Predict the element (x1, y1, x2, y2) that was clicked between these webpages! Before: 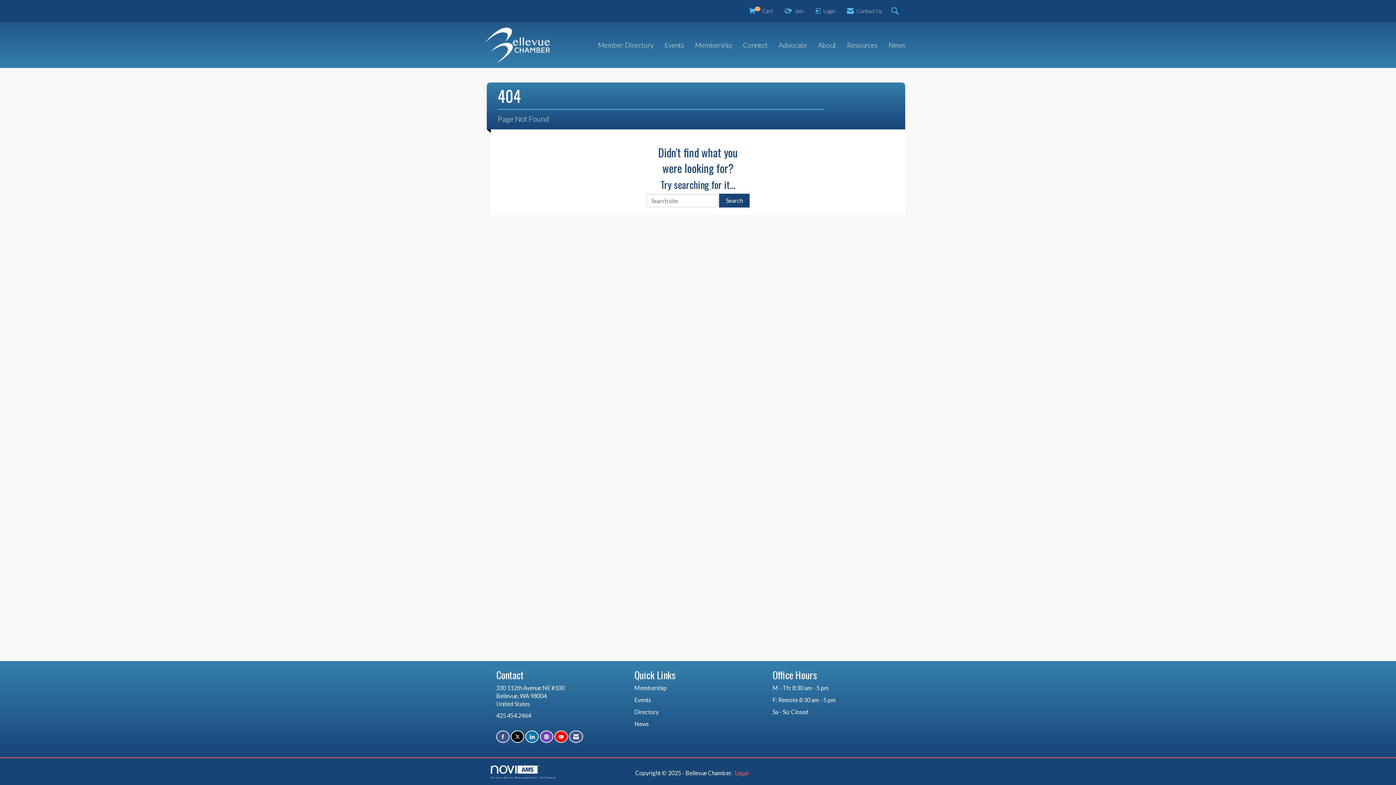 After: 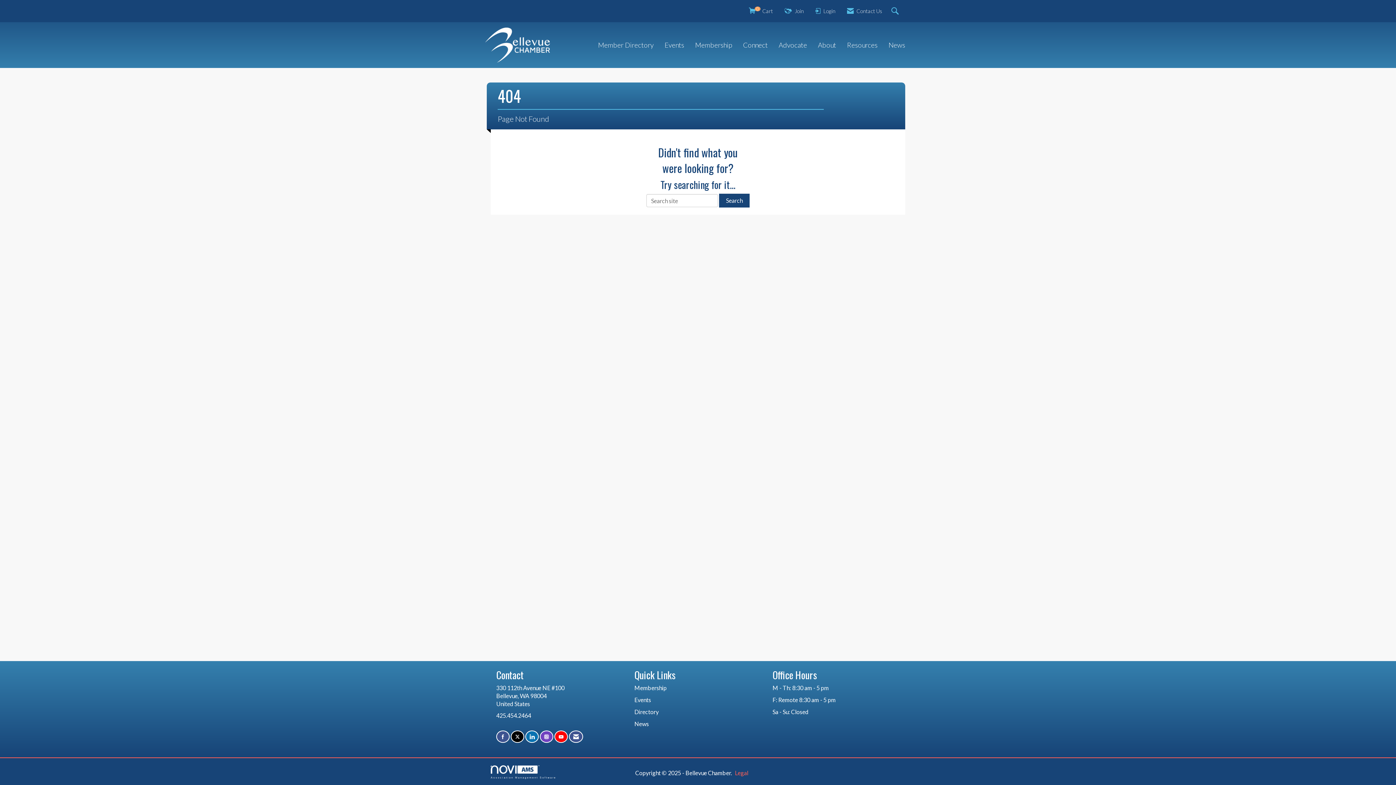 Action: bbox: (540, 730, 553, 743) label: Connect with us on Instagram